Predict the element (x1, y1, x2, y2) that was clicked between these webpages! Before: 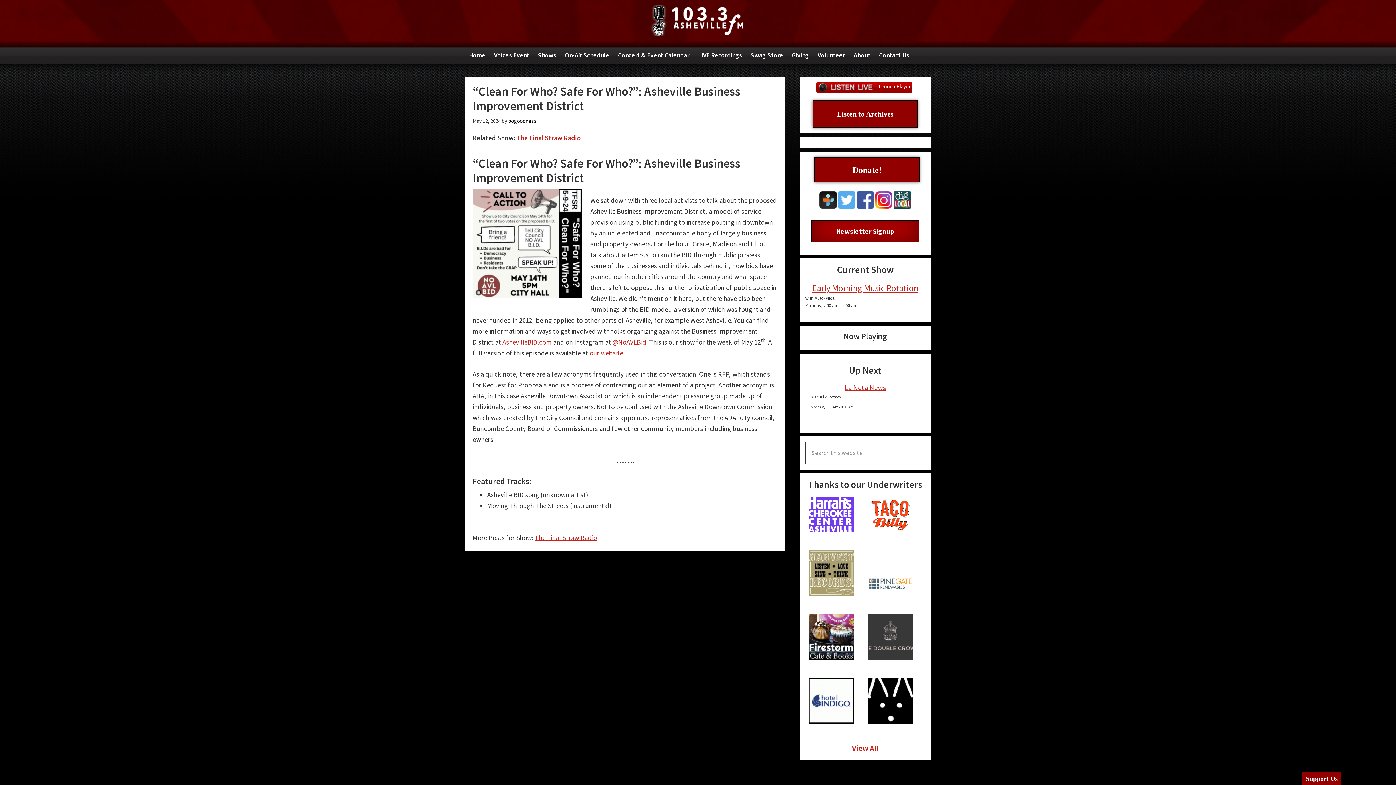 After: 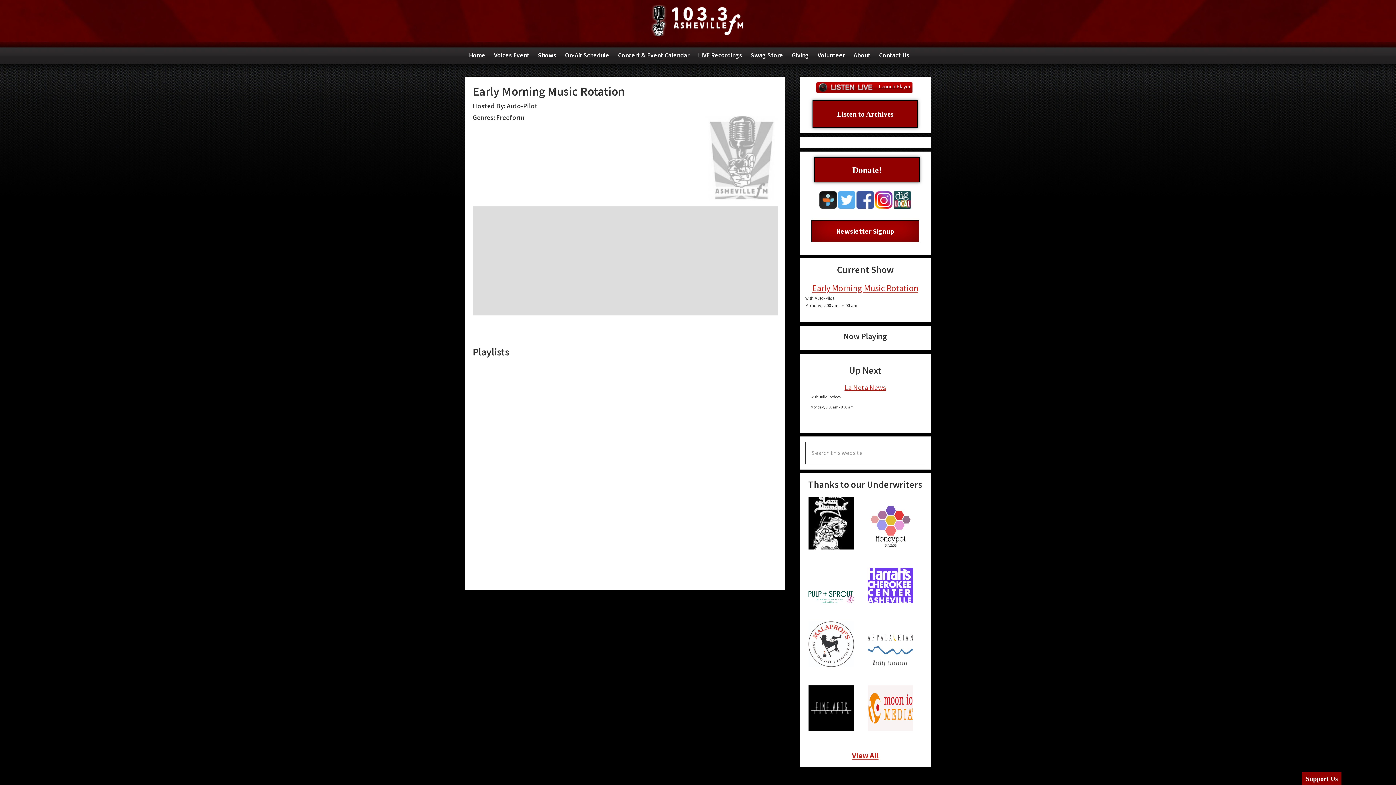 Action: bbox: (805, 282, 925, 295) label: Early Morning Music Rotation